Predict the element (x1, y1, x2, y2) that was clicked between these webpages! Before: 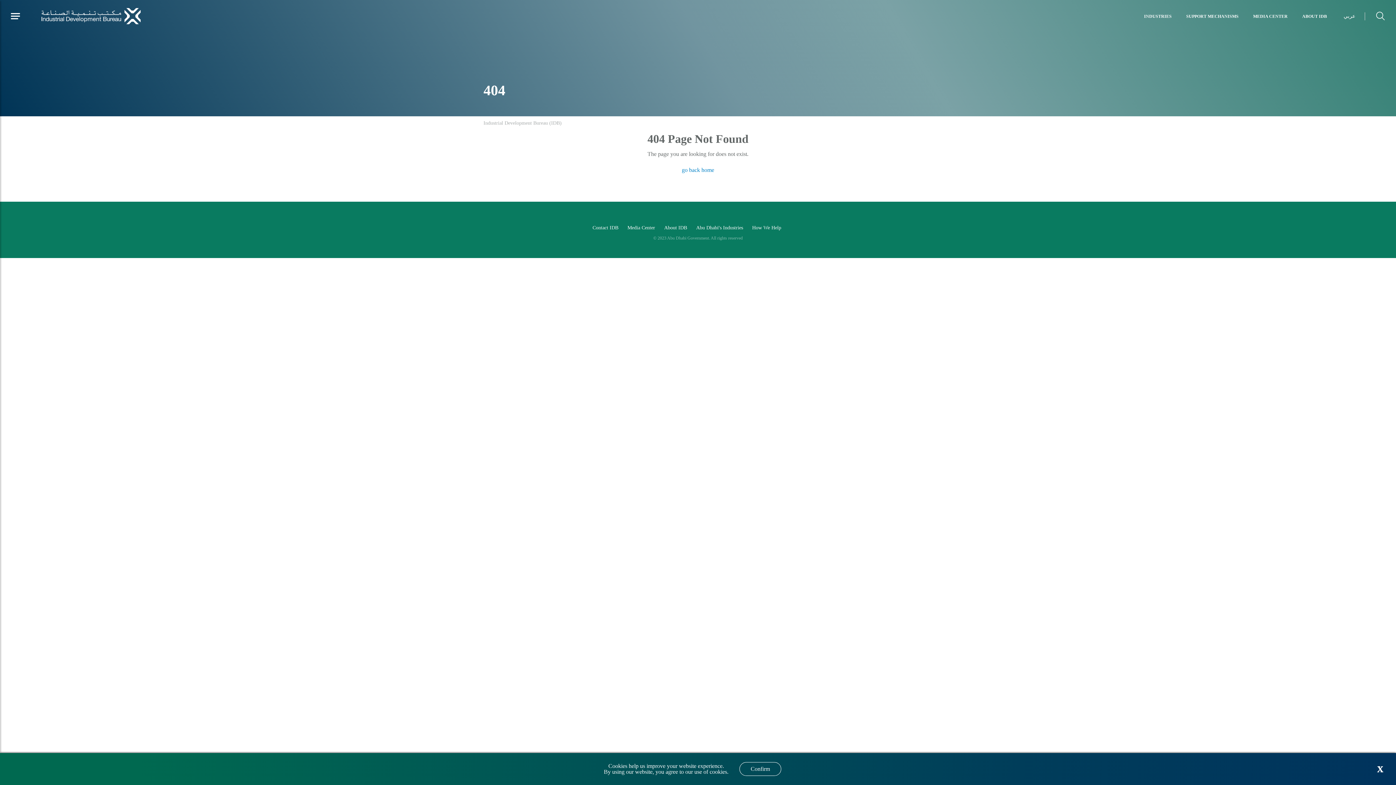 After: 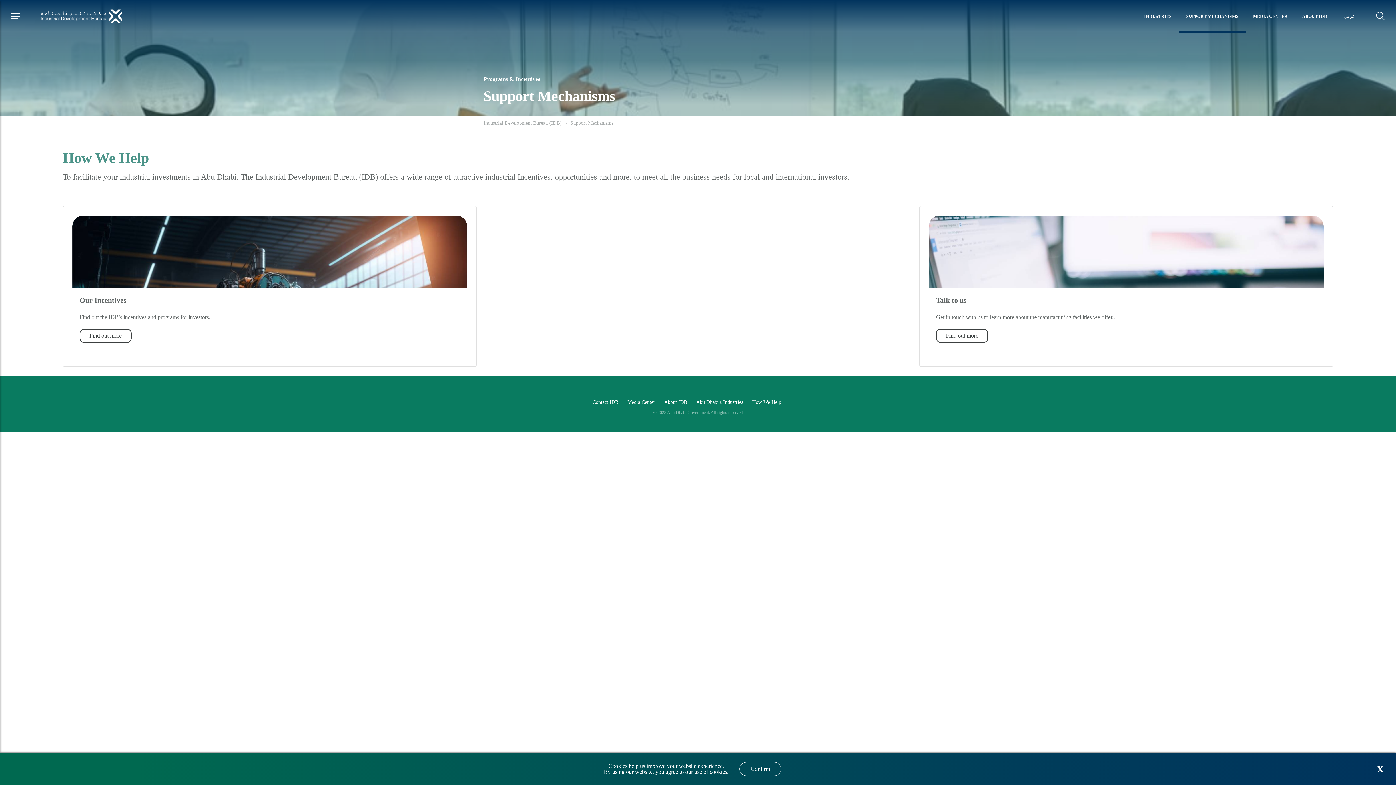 Action: bbox: (752, 224, 781, 230) label: How We Help